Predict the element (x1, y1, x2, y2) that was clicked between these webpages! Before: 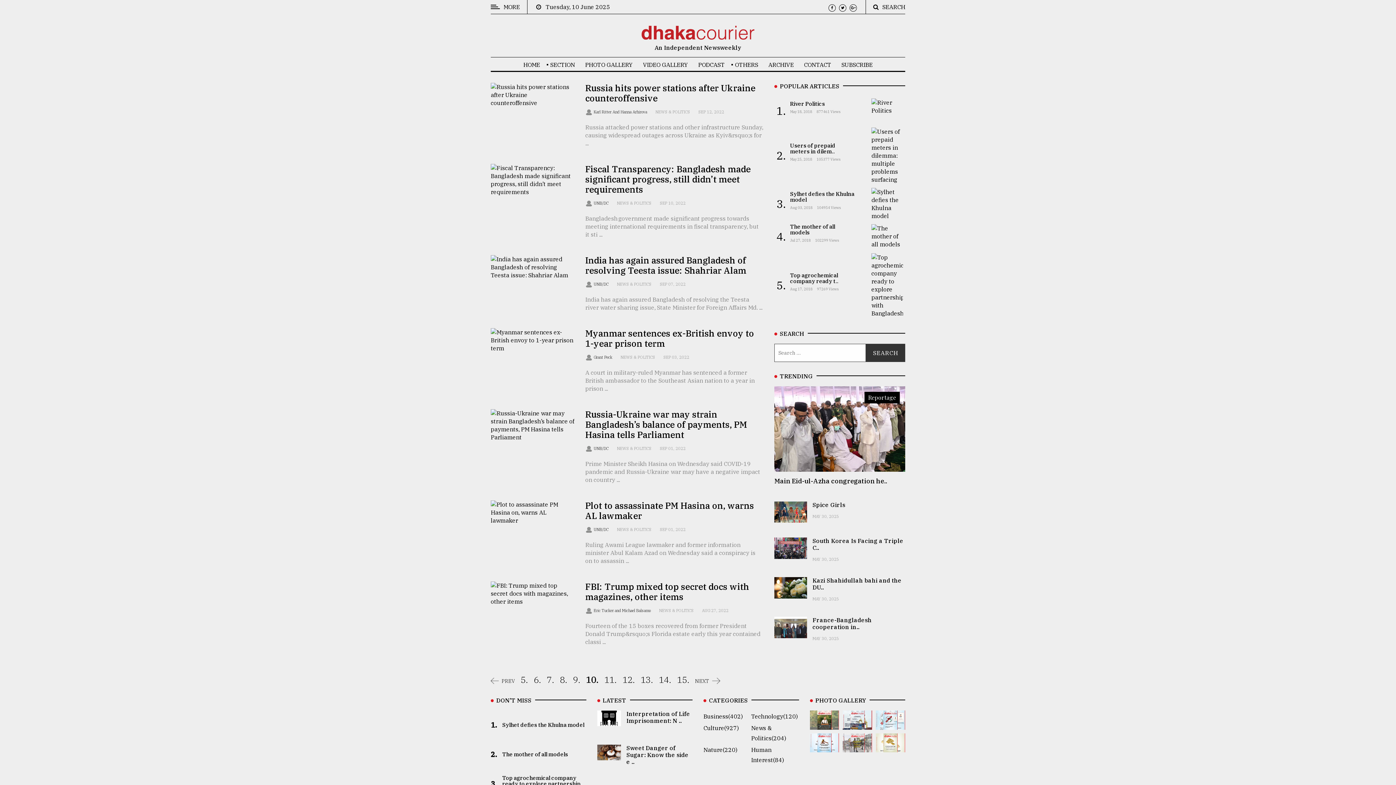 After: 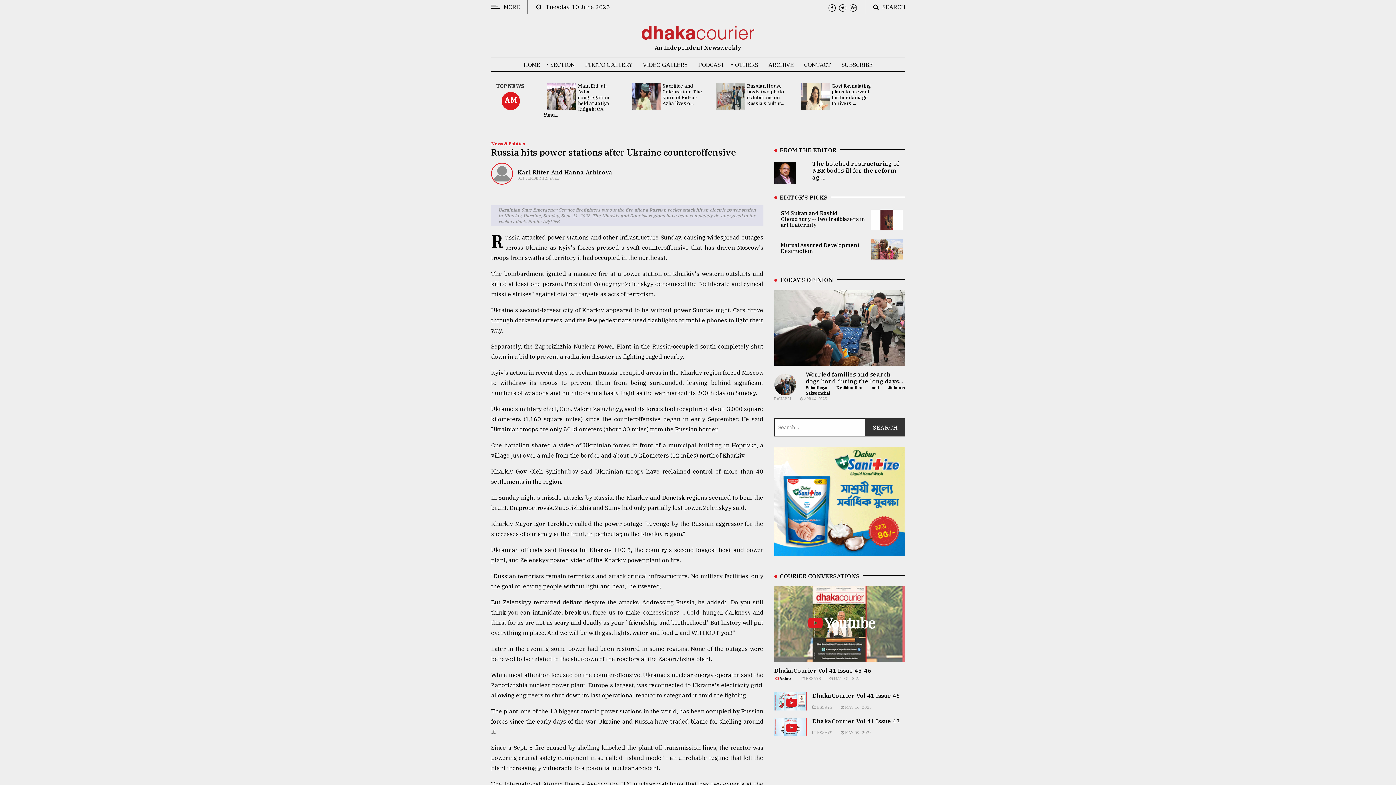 Action: bbox: (585, 82, 755, 104) label: Russia hits power stations after Ukraine counteroffensive